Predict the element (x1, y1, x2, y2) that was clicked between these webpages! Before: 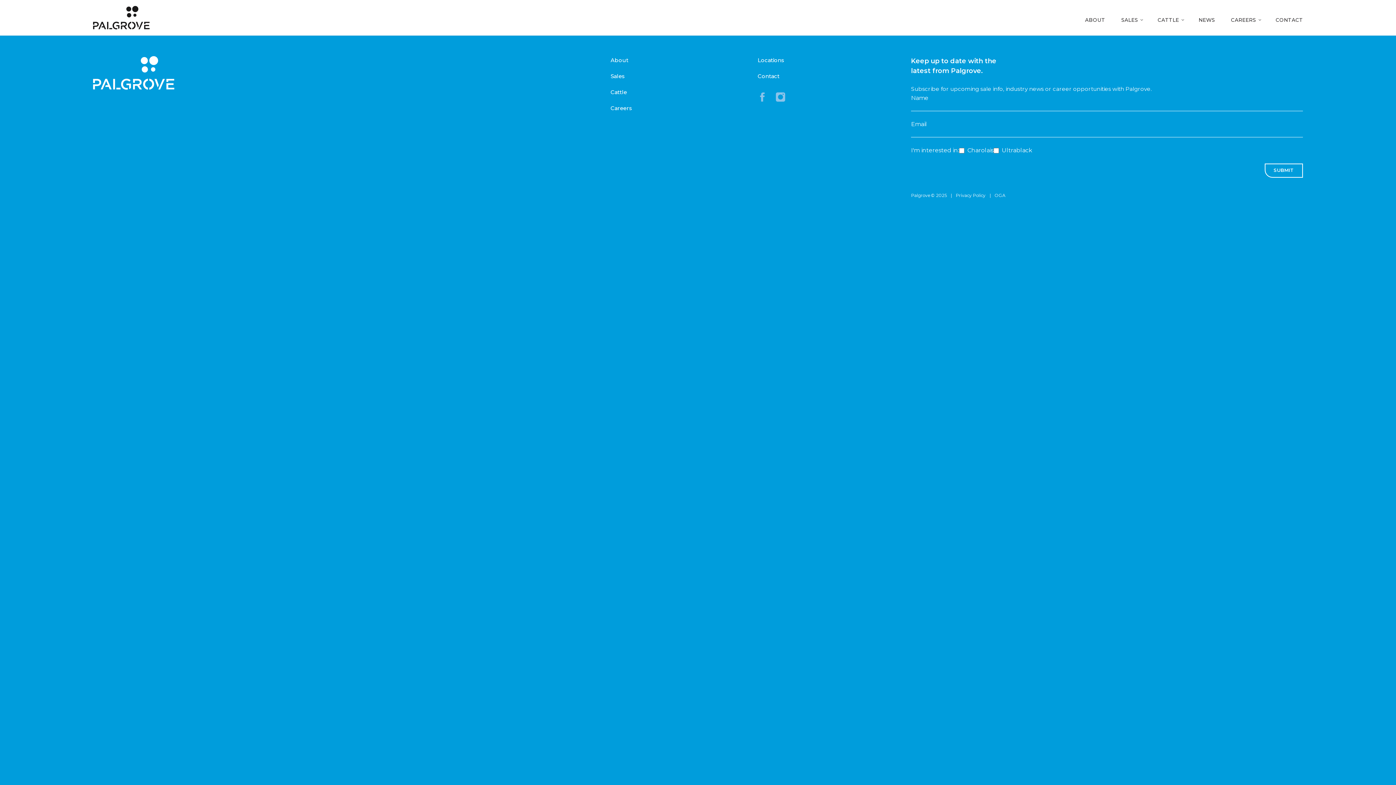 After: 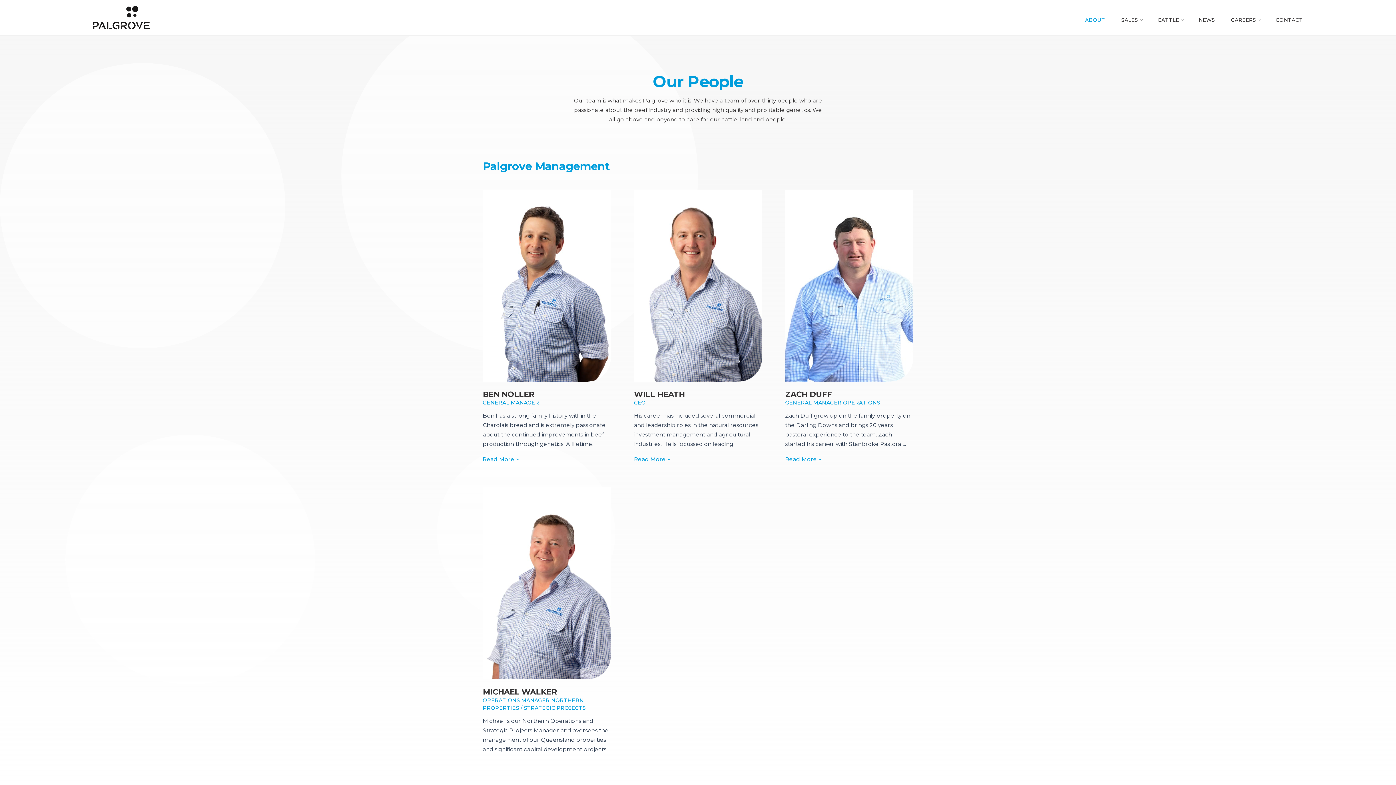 Action: bbox: (1085, 10, 1105, 29) label: ABOUT